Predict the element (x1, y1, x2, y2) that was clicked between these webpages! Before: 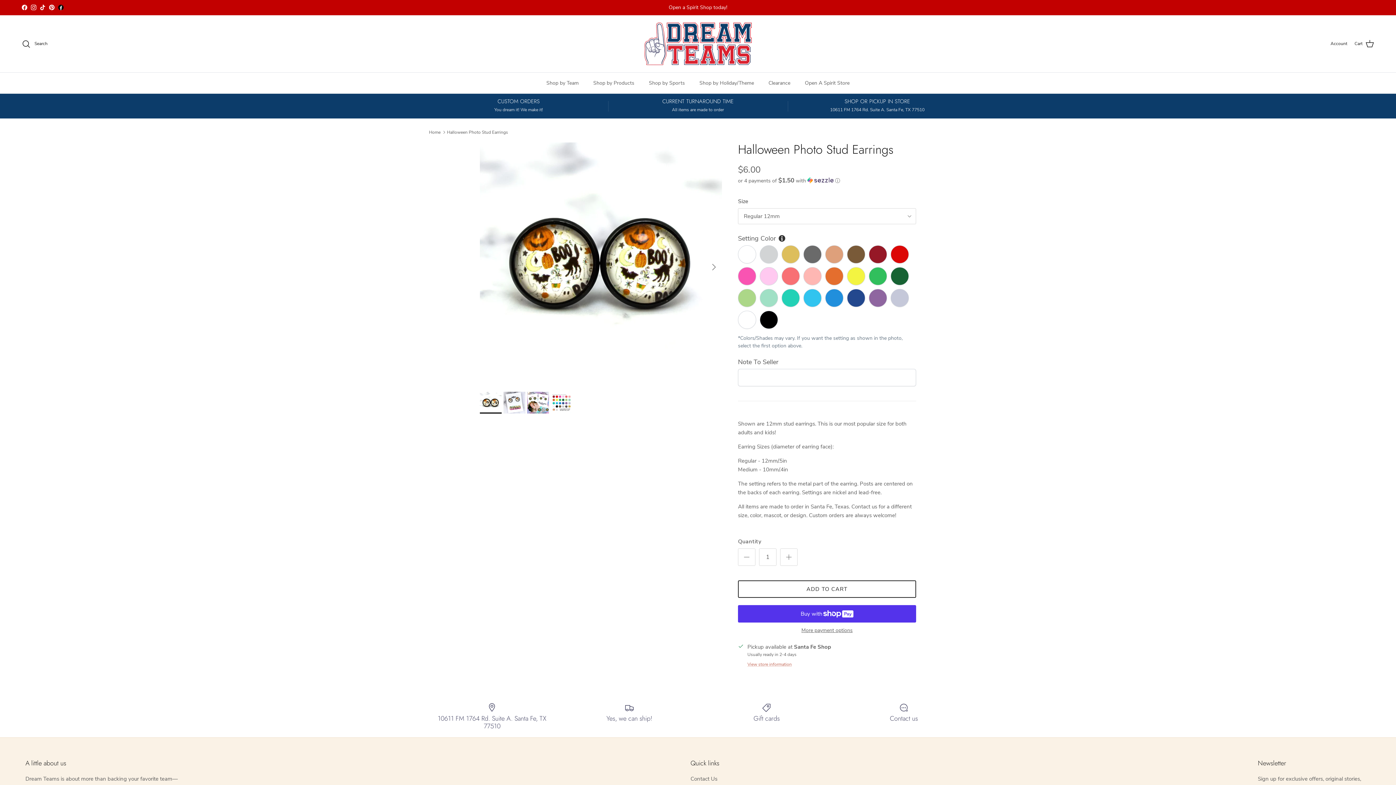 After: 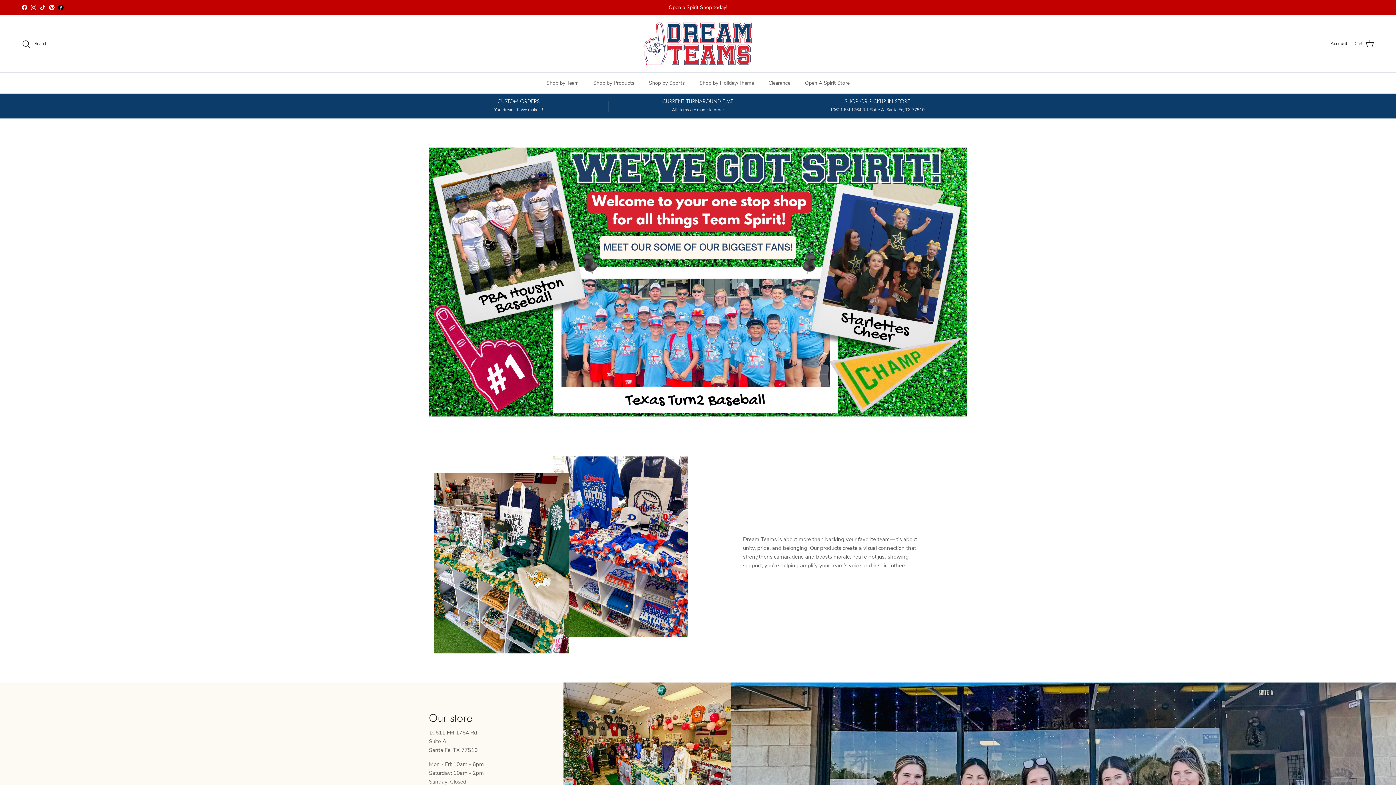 Action: label: Home bbox: (429, 129, 440, 135)